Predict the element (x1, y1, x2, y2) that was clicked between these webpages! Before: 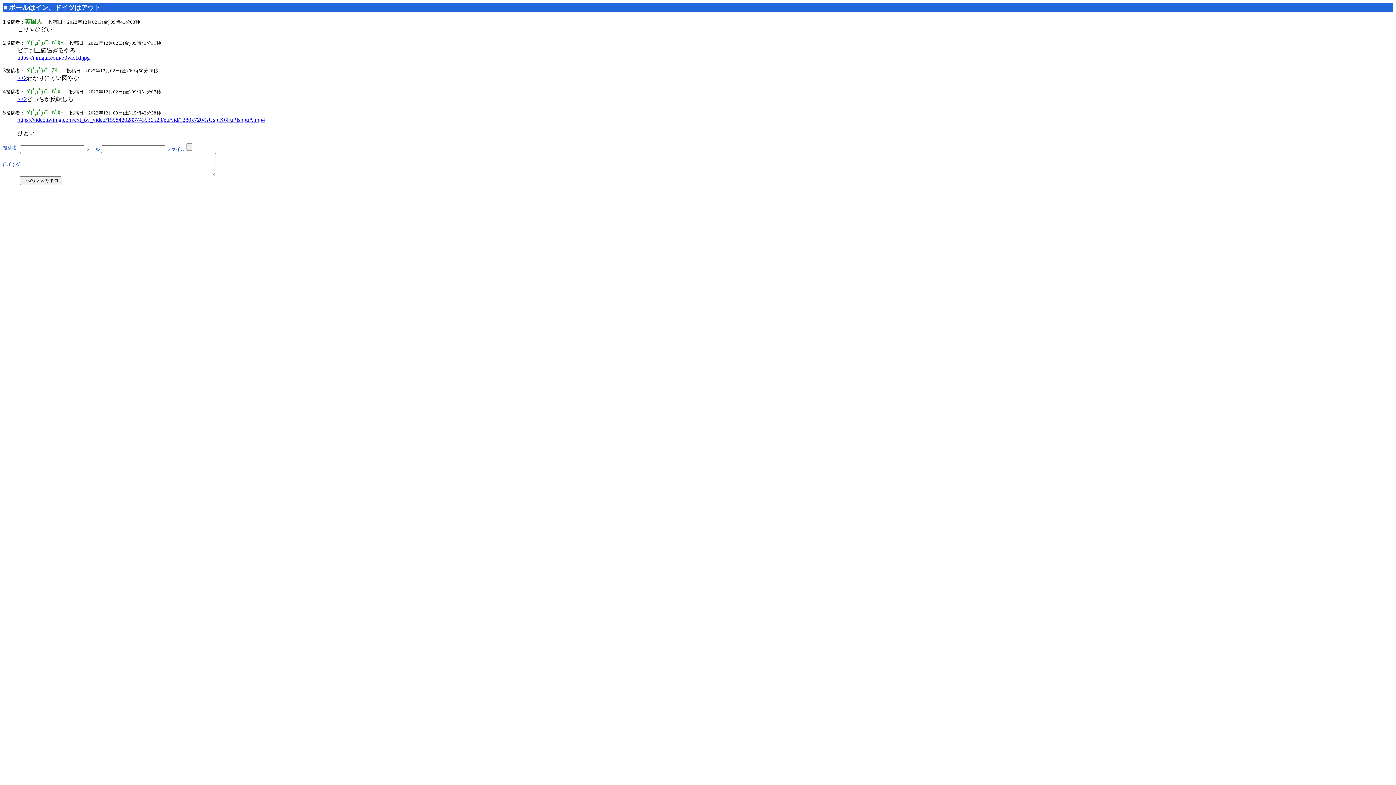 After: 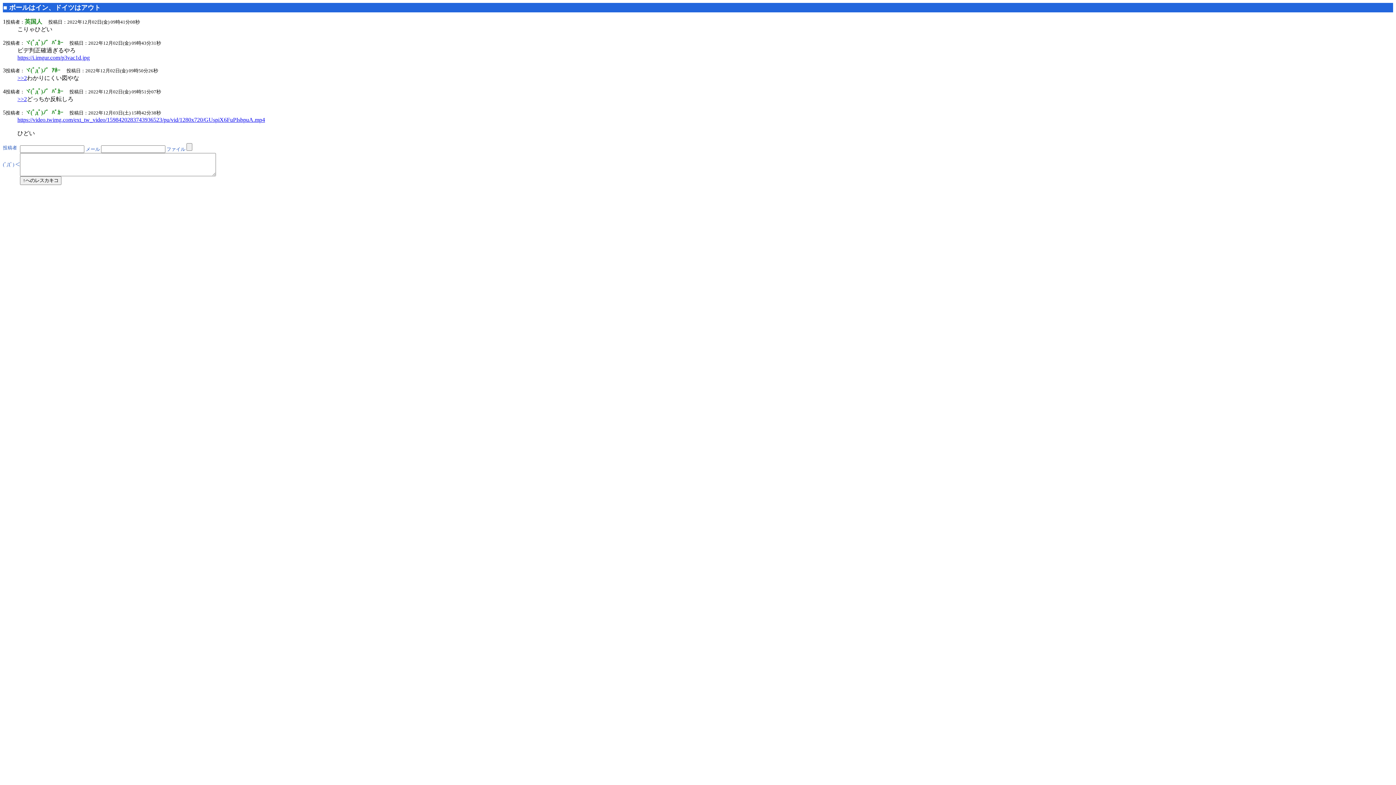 Action: bbox: (17, 74, 26, 81) label: >>2